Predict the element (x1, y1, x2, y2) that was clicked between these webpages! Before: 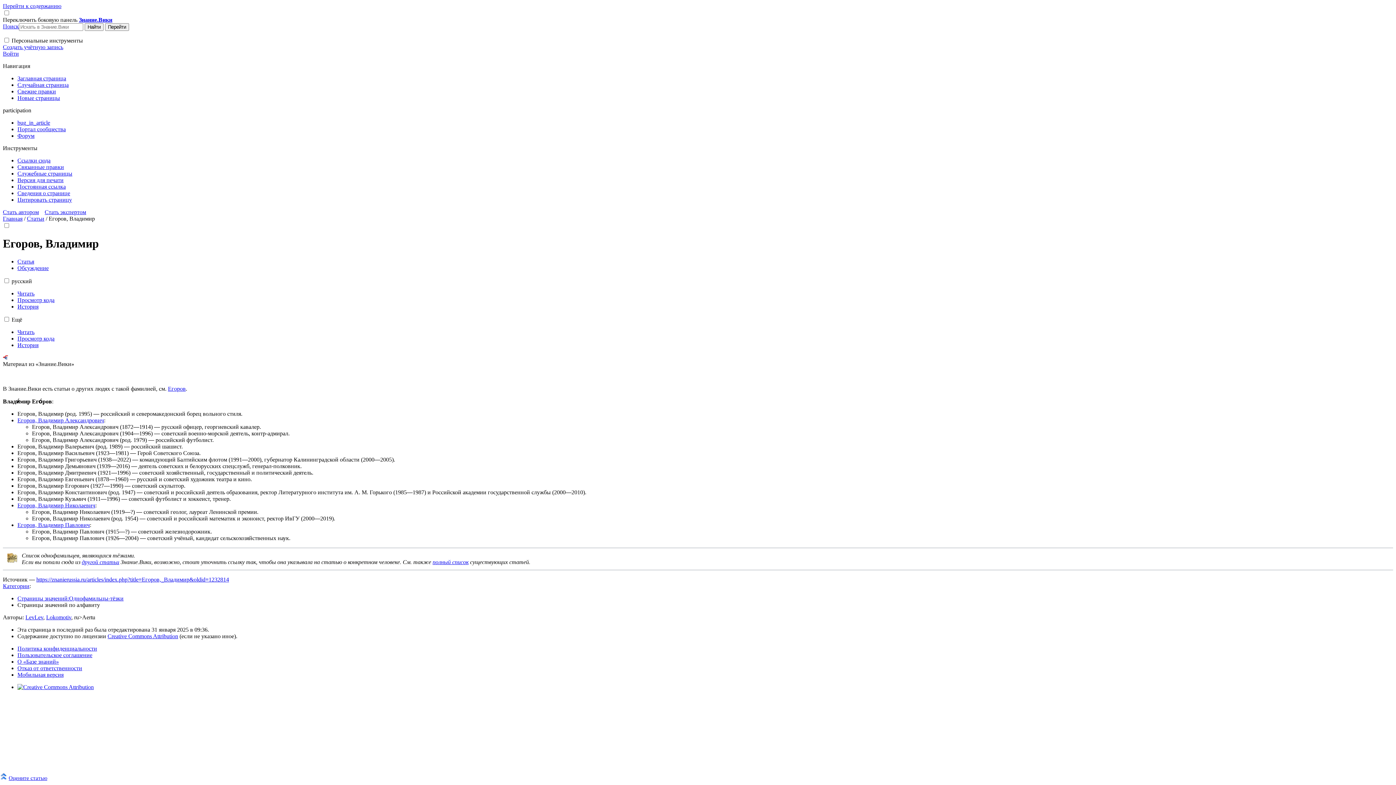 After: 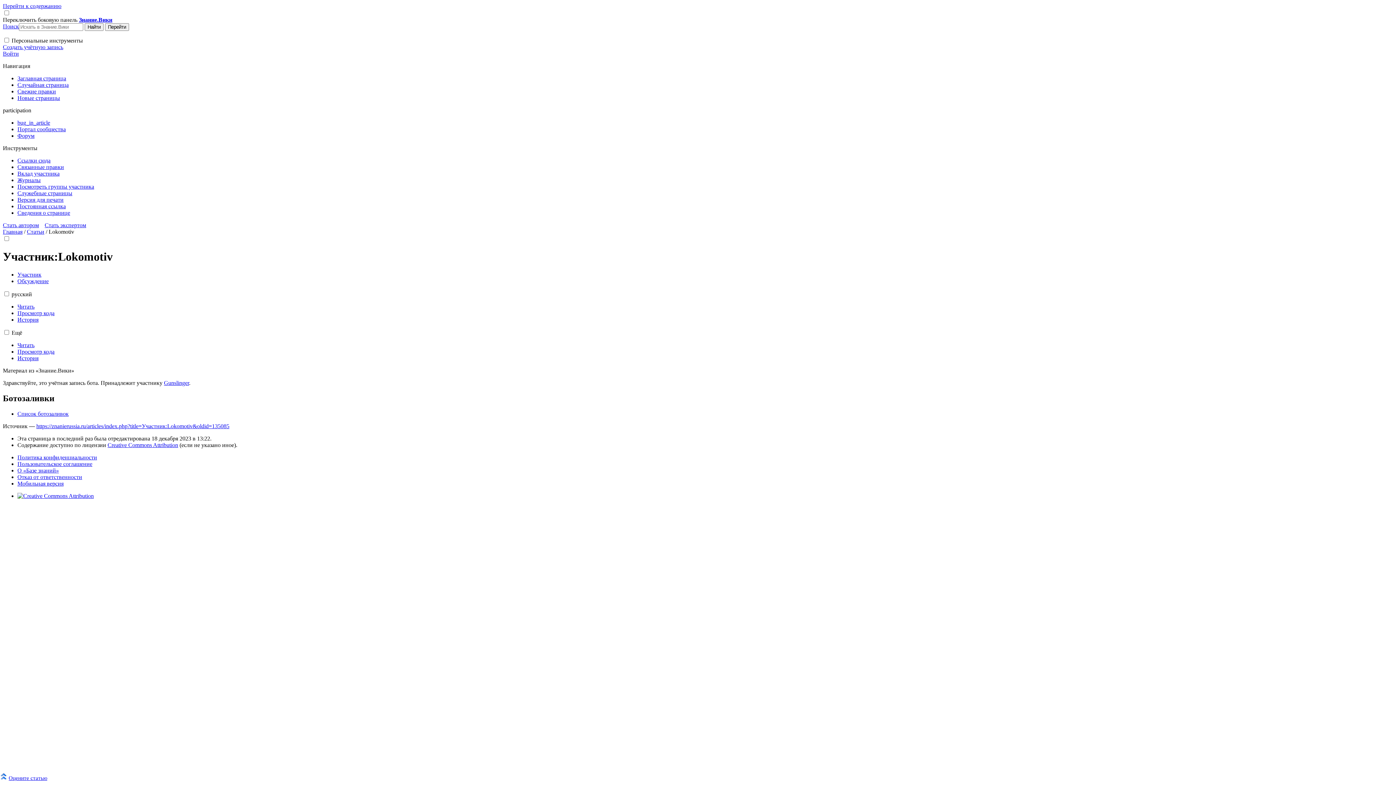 Action: label: Lokomotiv bbox: (46, 614, 71, 620)